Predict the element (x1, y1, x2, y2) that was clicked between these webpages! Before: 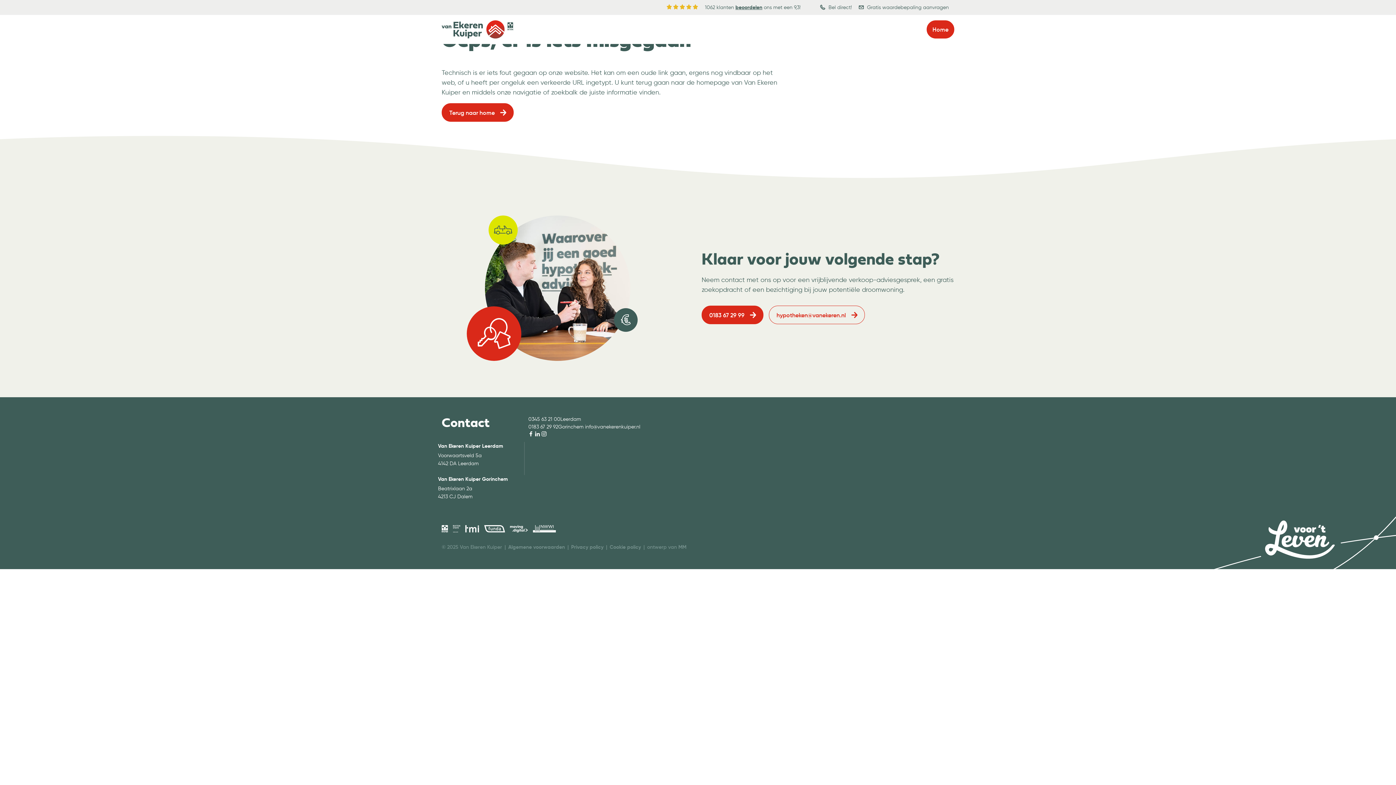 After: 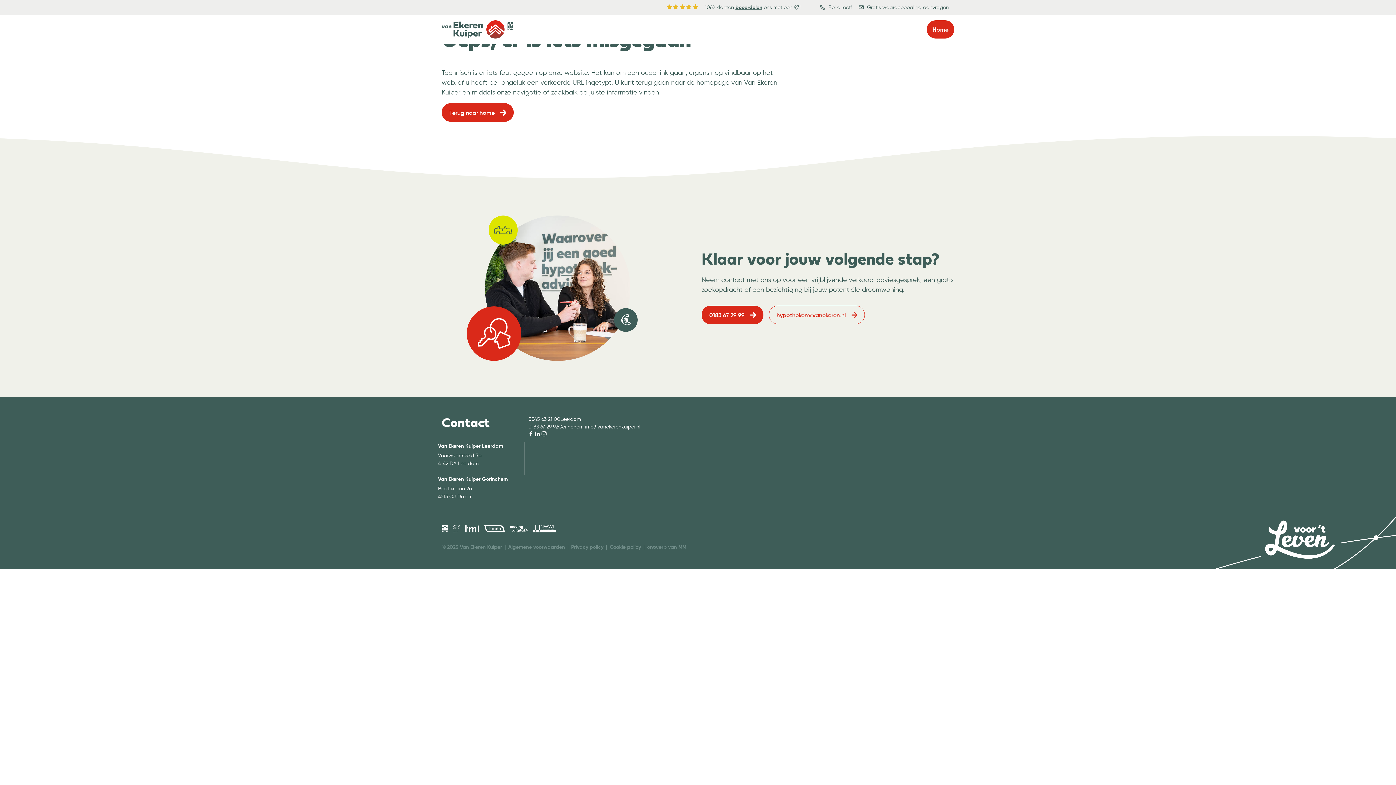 Action: label: 0345 63 21 00 bbox: (528, 416, 560, 422)